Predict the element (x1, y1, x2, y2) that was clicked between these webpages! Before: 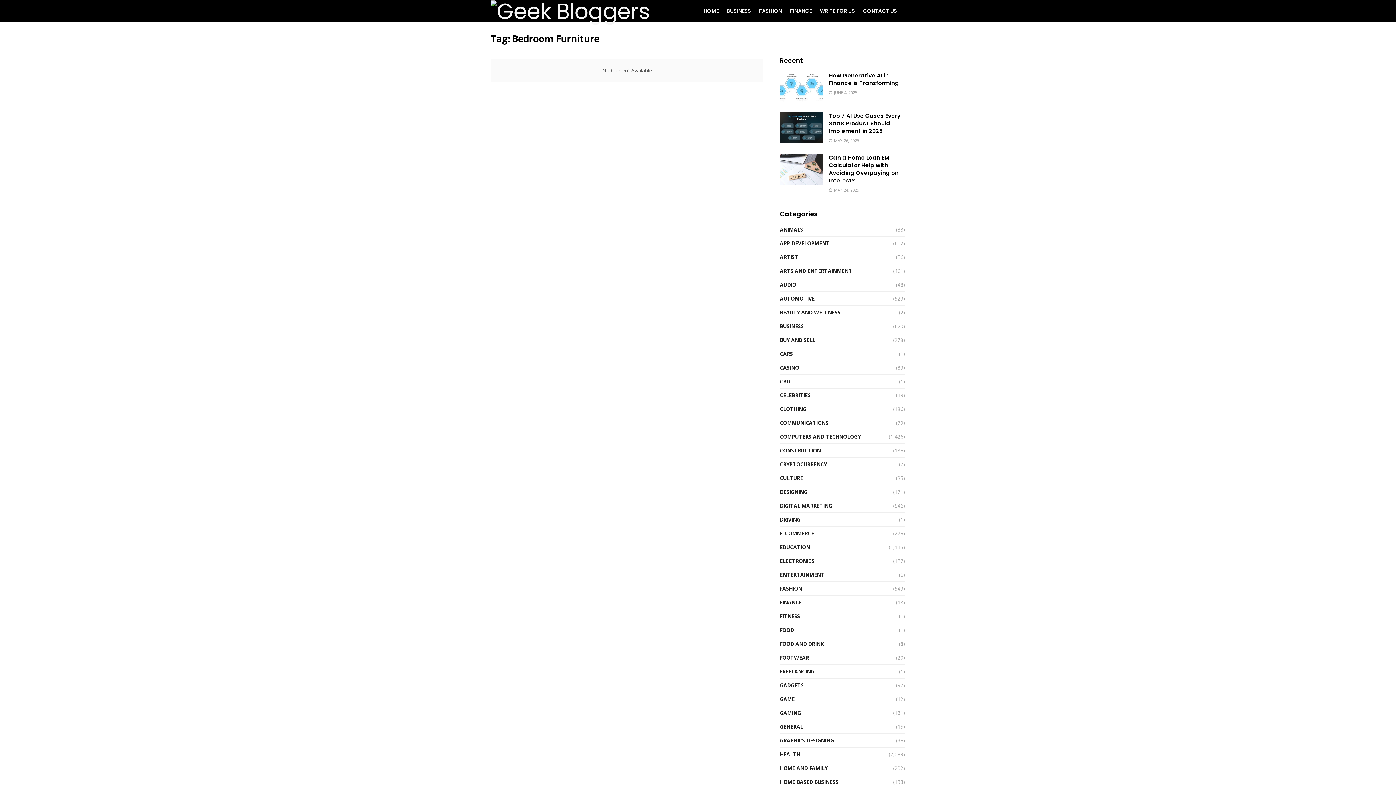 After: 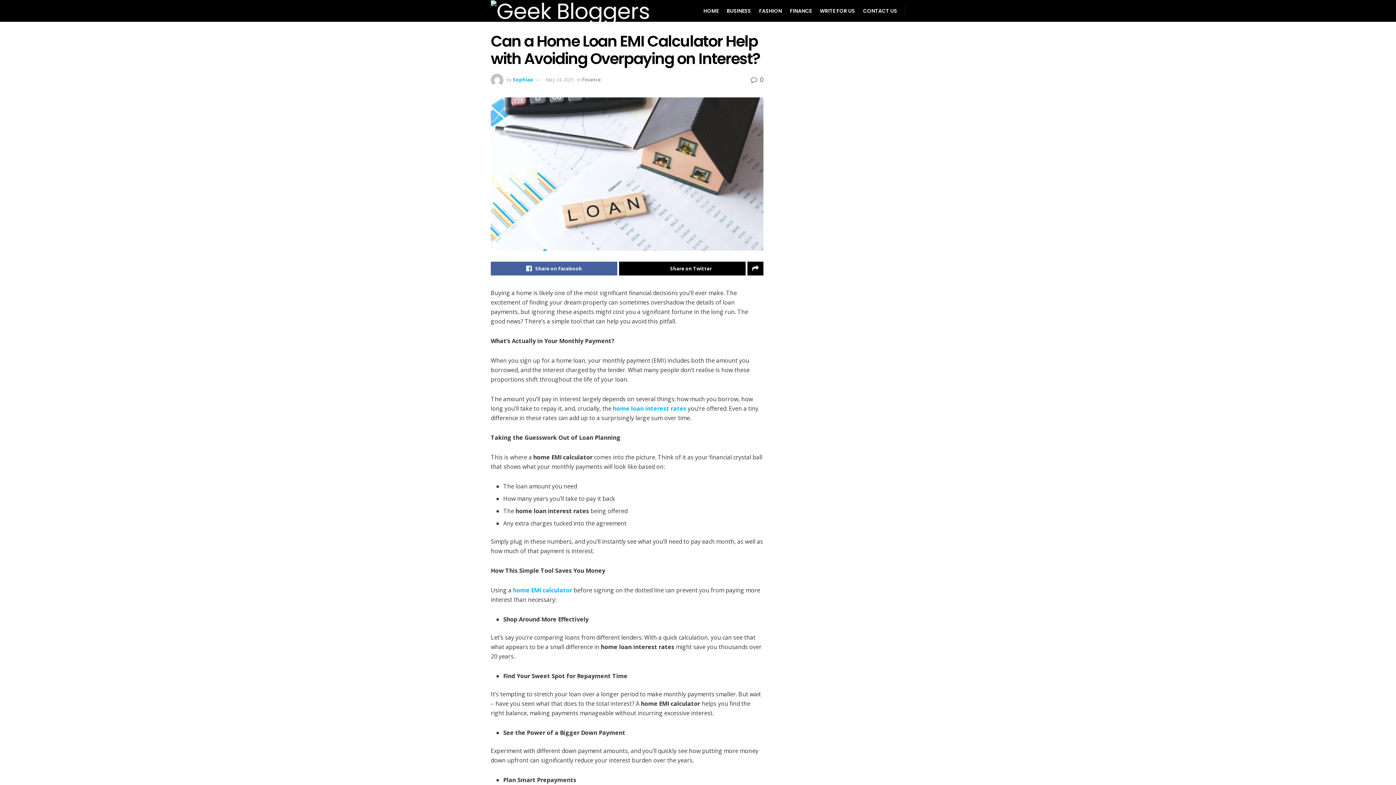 Action: bbox: (829, 153, 898, 184) label: Can a Home Loan EMI Calculator Help with Avoiding Overpaying on Interest?